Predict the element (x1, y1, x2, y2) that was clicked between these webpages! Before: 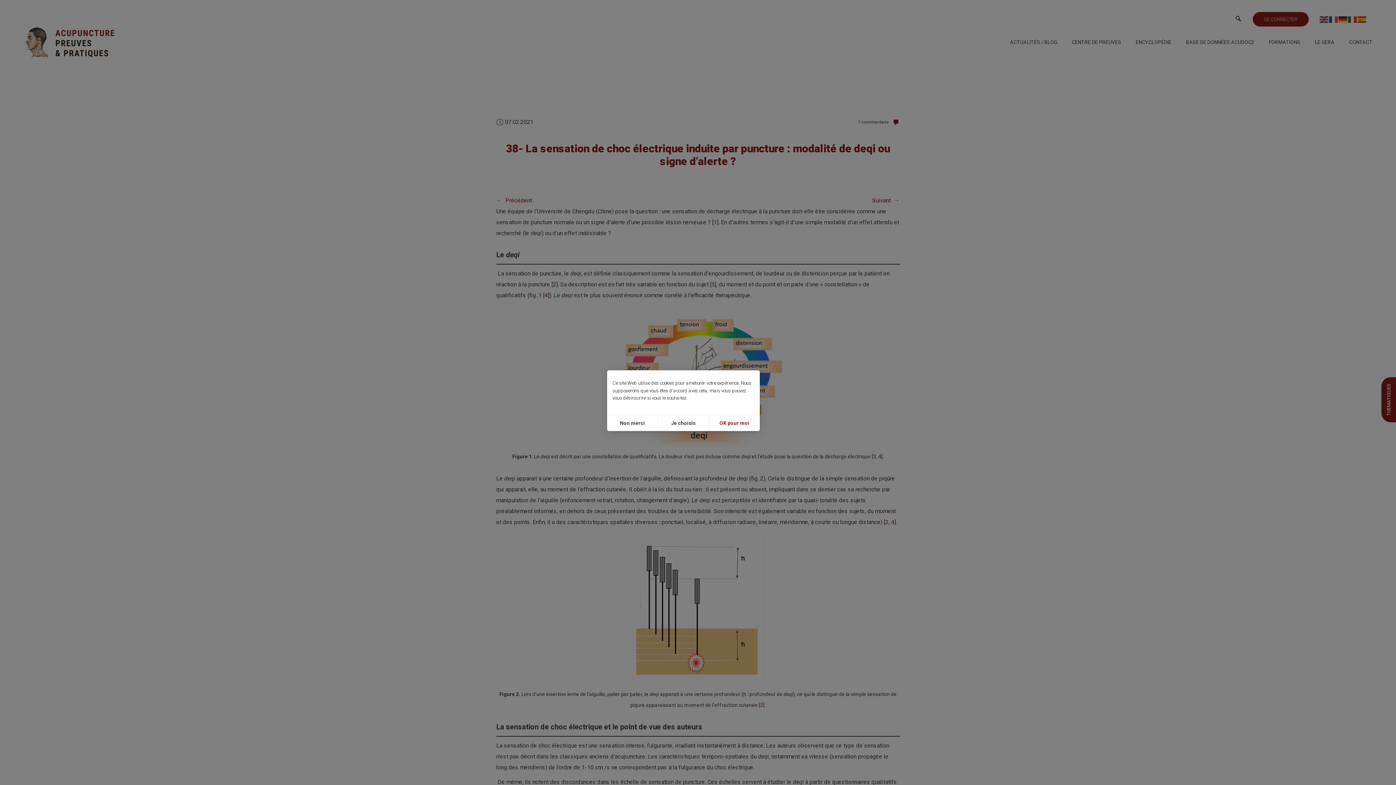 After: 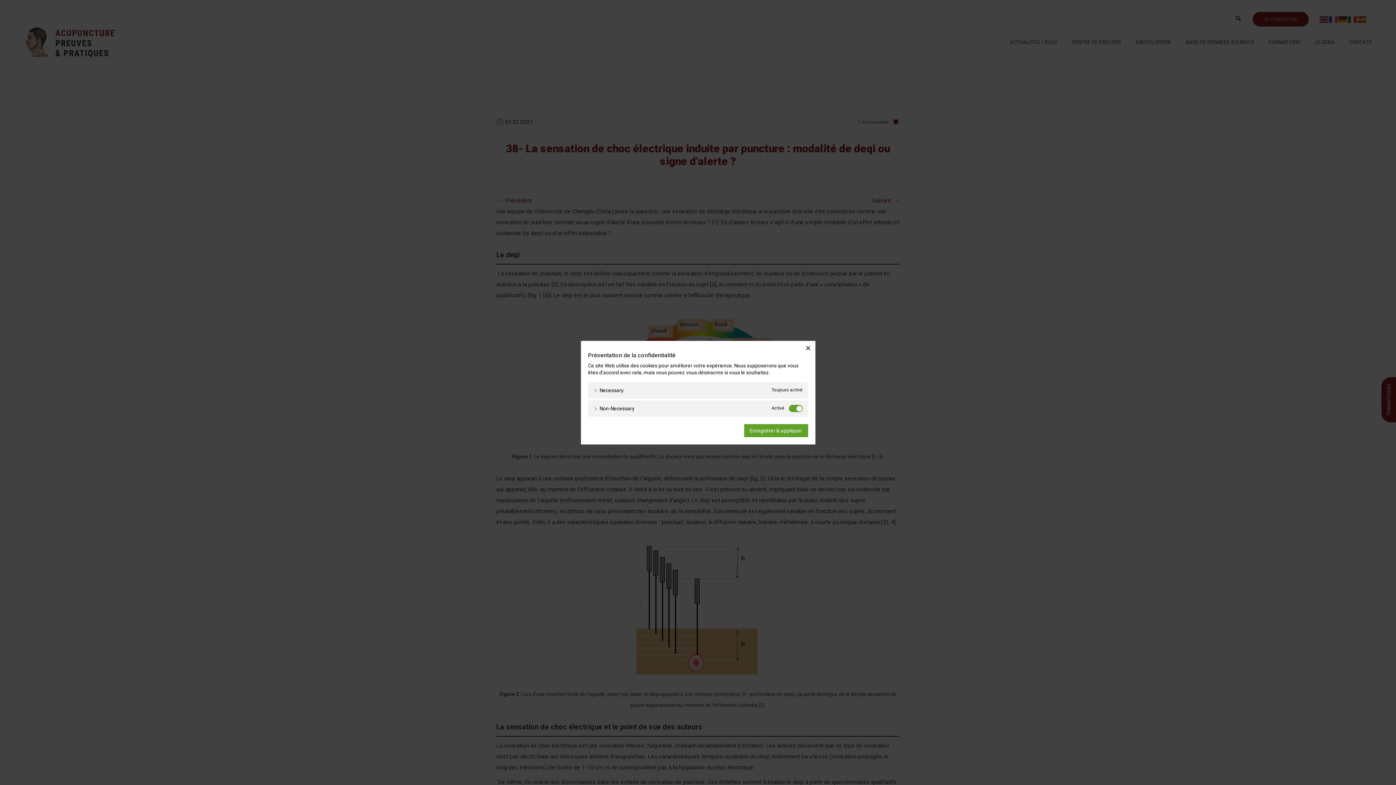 Action: bbox: (657, 415, 708, 431) label: Je choisis